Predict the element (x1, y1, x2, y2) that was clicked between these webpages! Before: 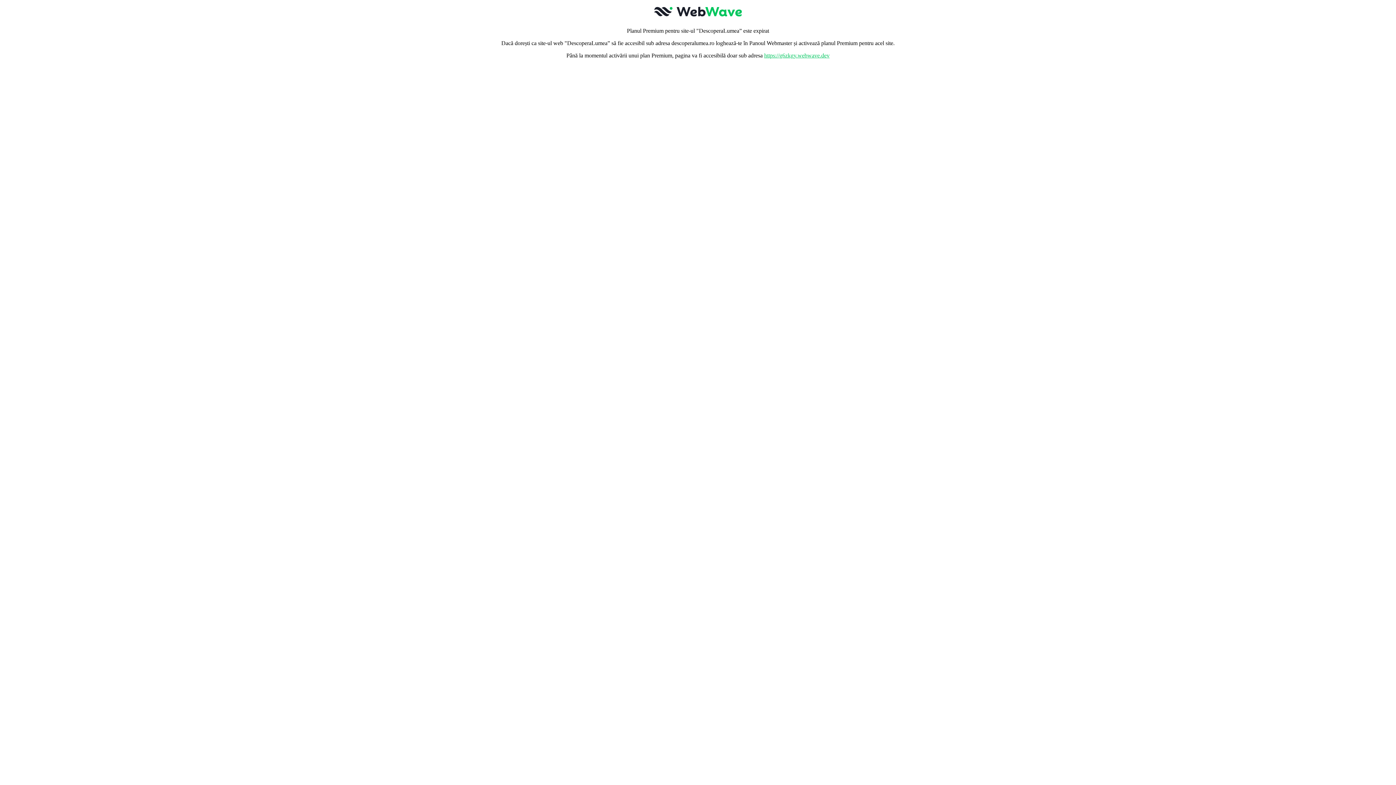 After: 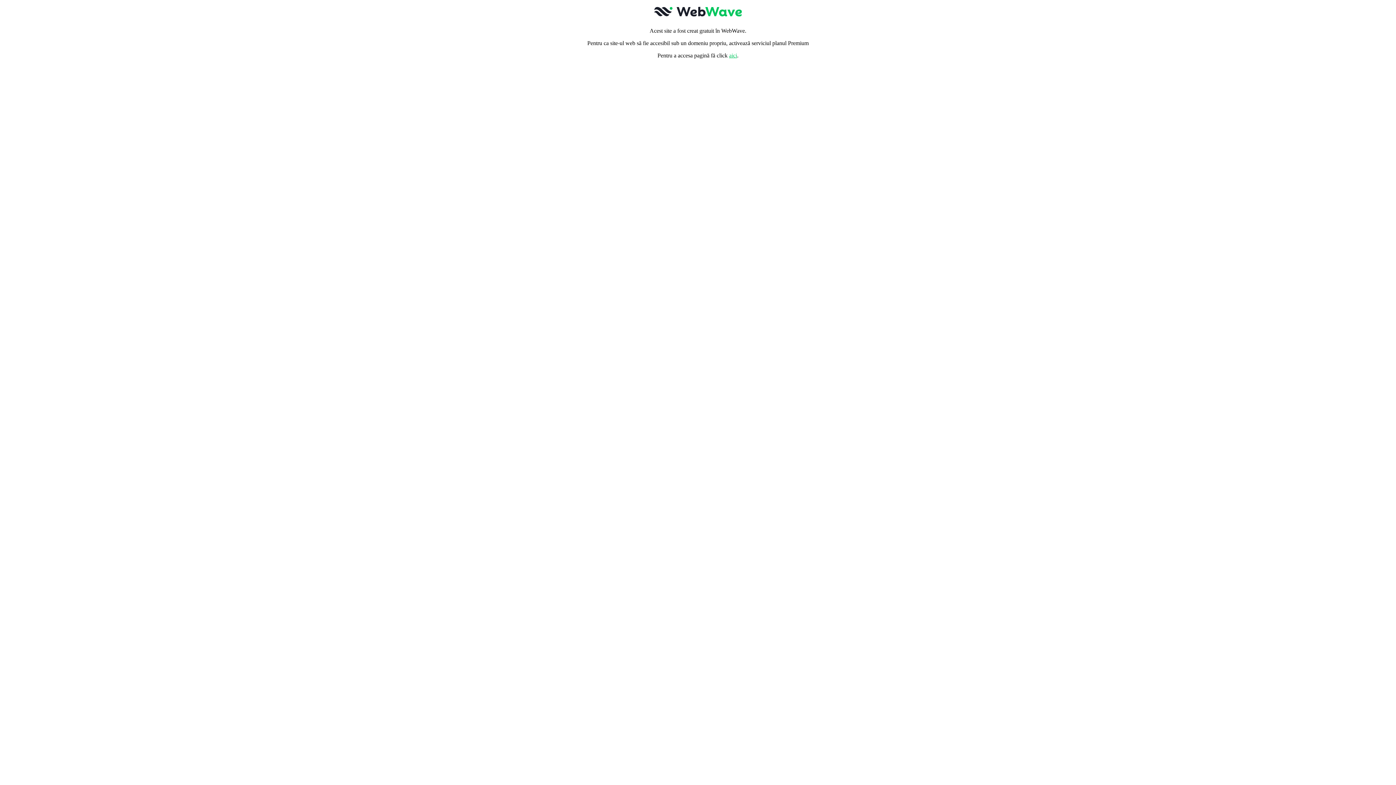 Action: label: https://g6zkgy.webwave.dev bbox: (764, 52, 829, 58)